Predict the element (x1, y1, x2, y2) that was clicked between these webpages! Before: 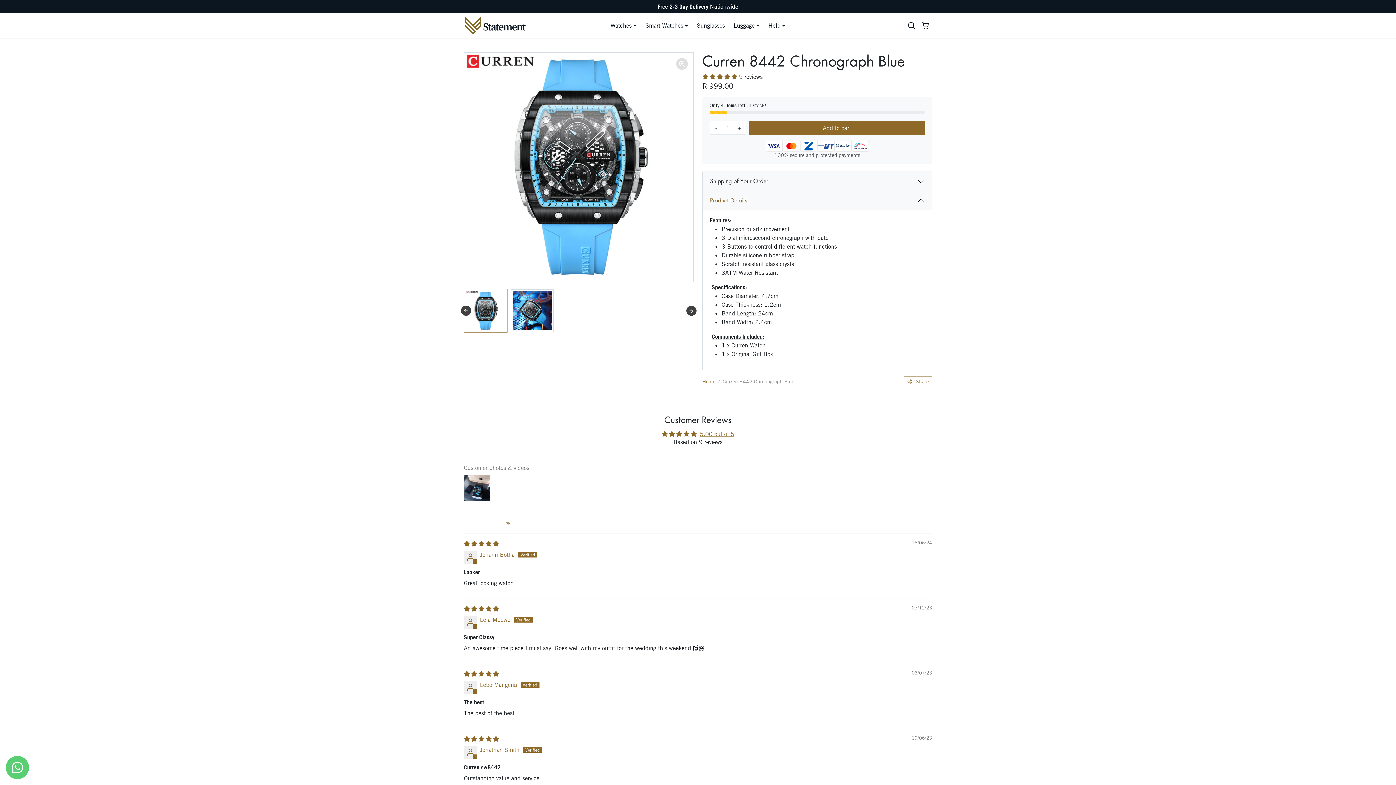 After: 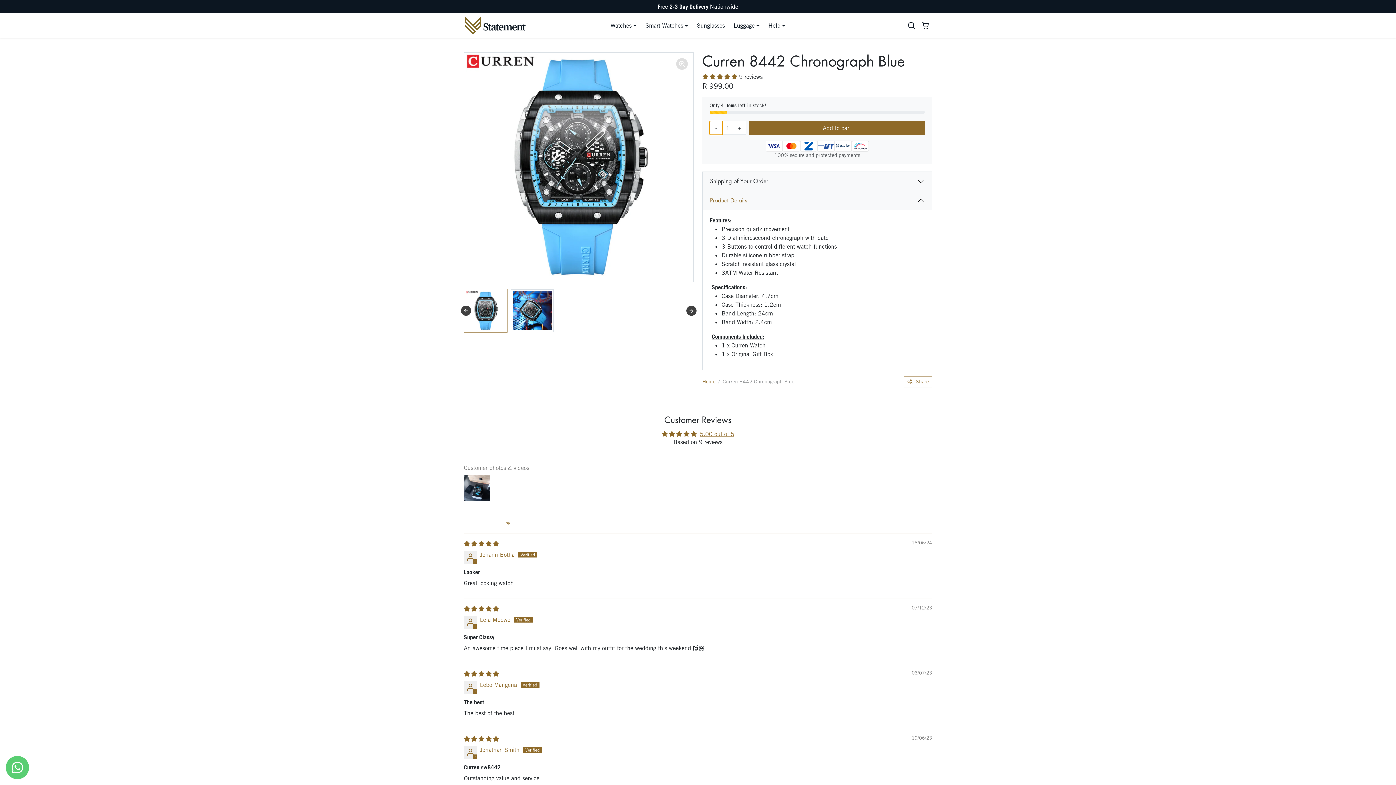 Action: bbox: (709, 121, 722, 134) label: Decrease quantity